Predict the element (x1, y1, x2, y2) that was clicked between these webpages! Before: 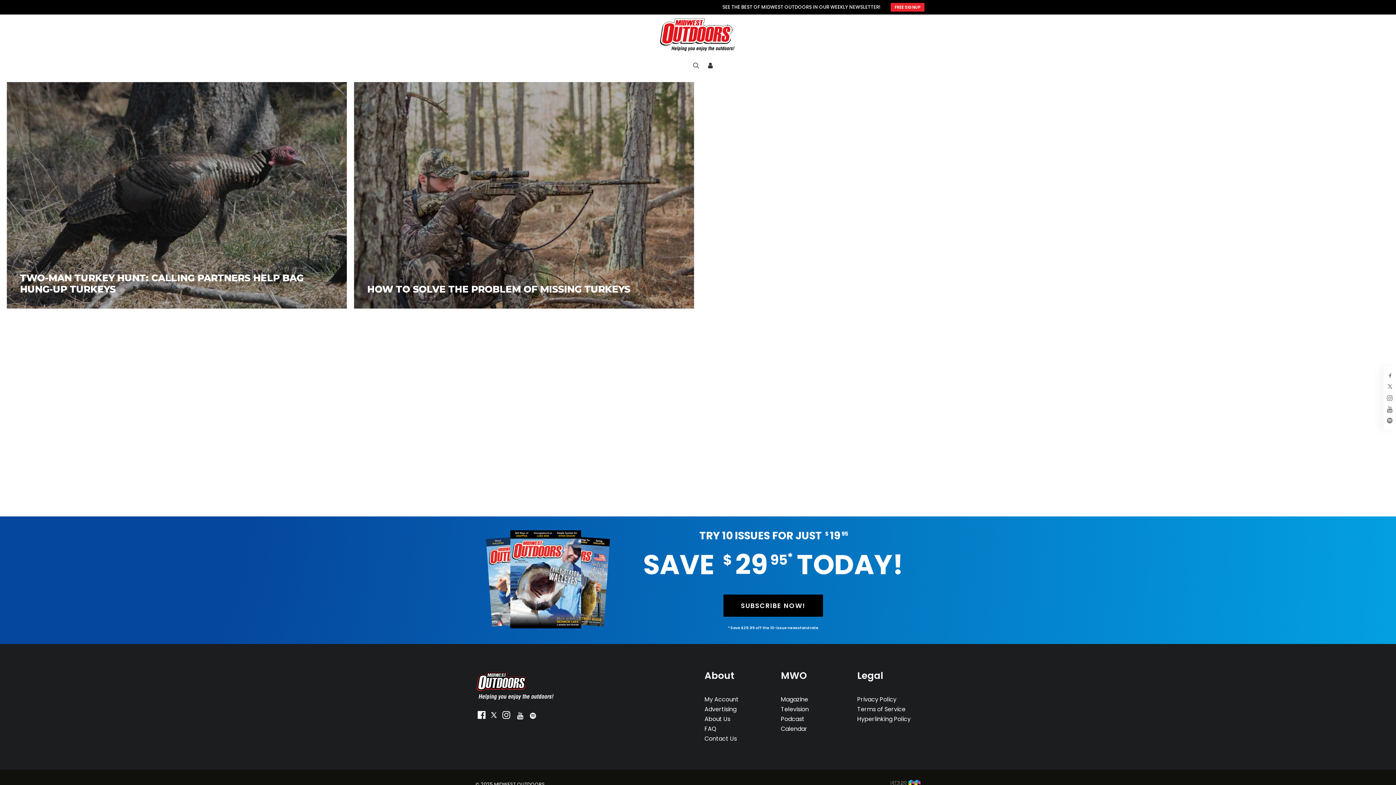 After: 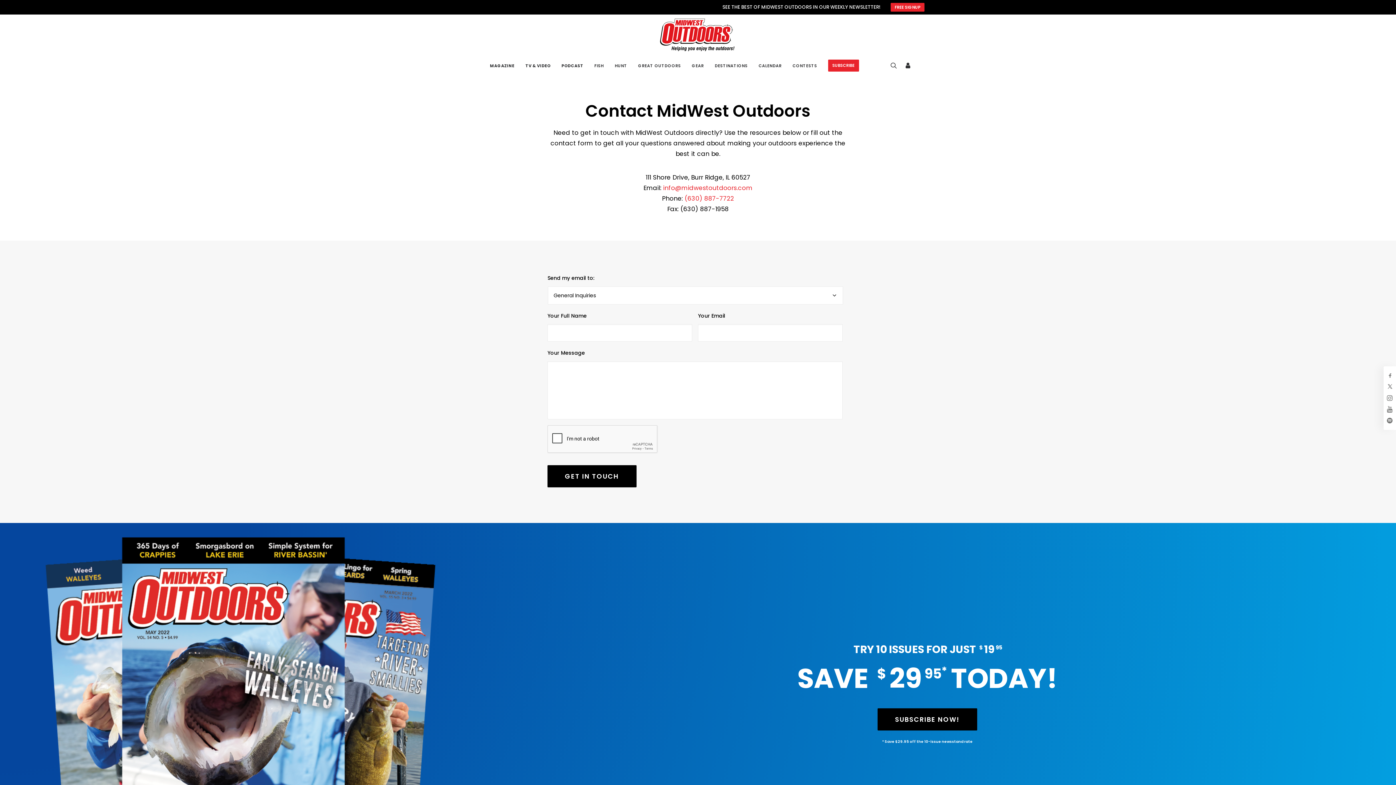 Action: label: Contact Us bbox: (704, 734, 737, 743)